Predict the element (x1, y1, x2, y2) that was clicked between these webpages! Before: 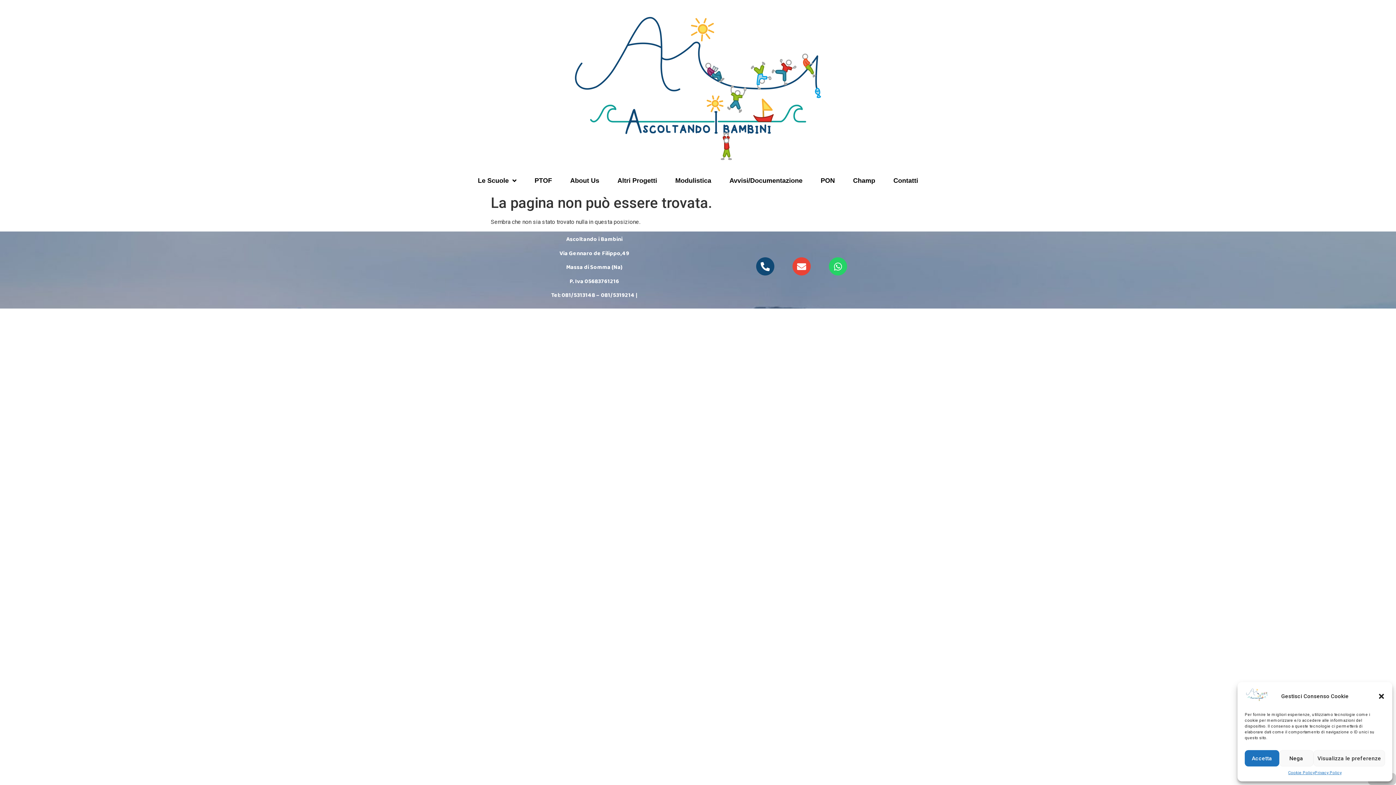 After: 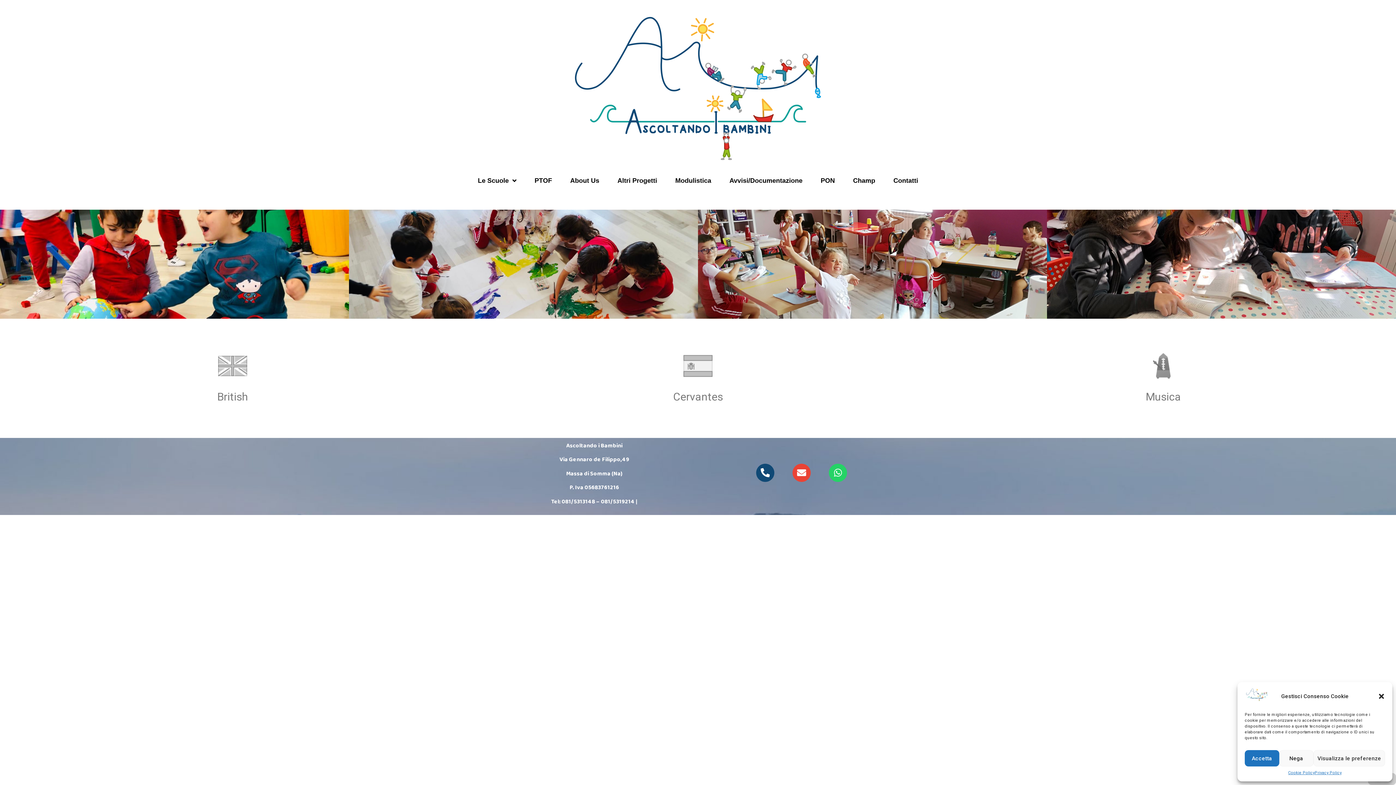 Action: bbox: (1245, 697, 1269, 704)